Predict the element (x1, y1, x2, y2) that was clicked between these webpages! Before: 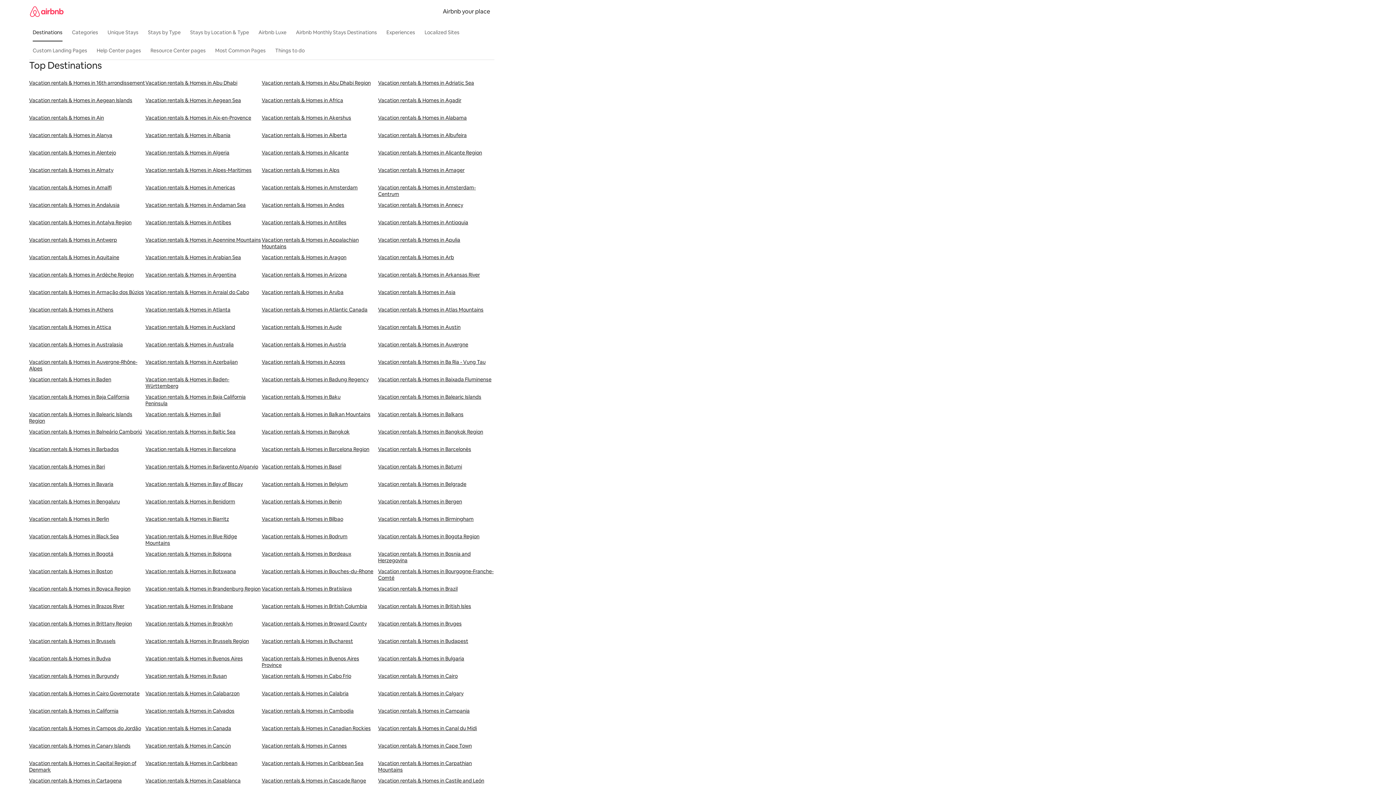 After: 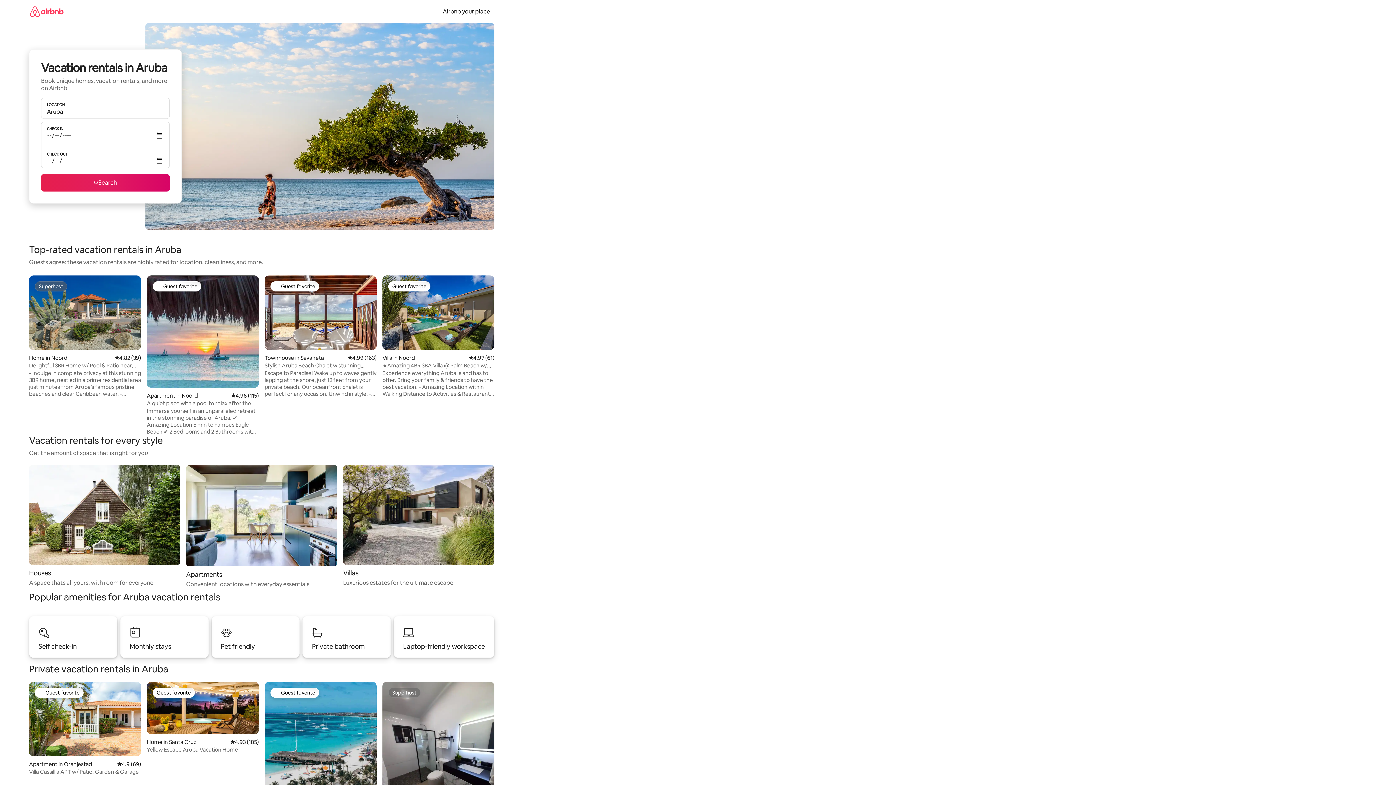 Action: bbox: (261, 289, 378, 306) label: Vacation rentals & Homes in Aruba